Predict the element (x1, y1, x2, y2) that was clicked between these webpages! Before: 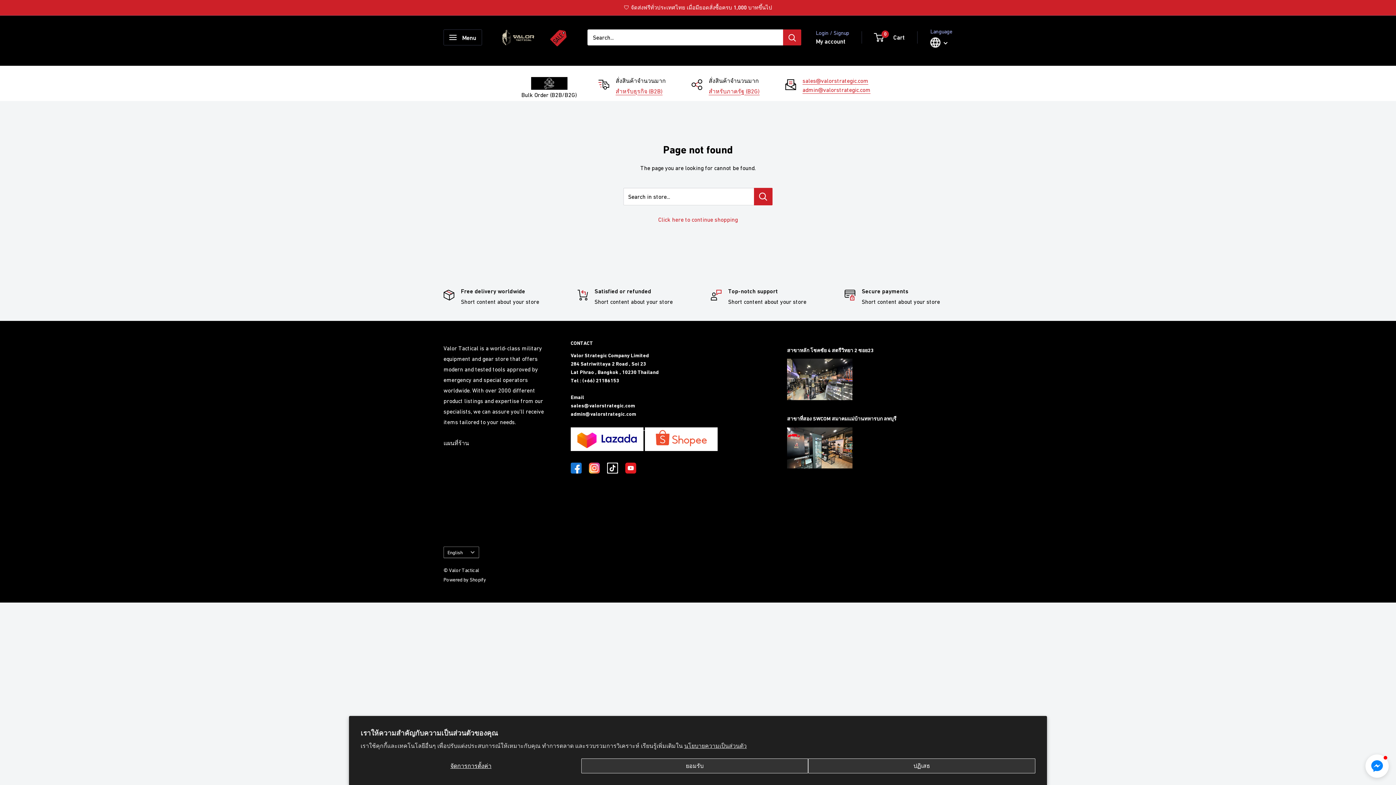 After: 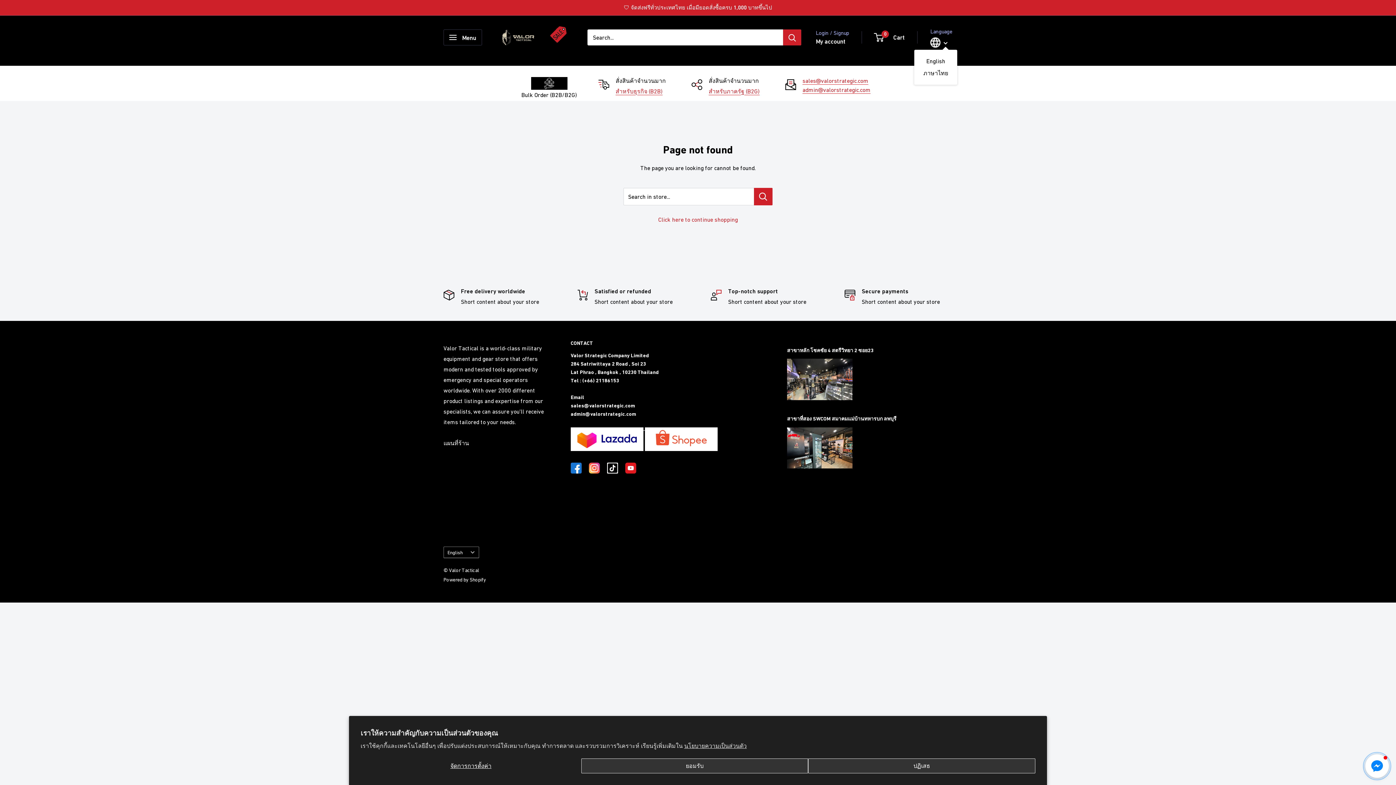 Action: label:   bbox: (930, 37, 948, 48)